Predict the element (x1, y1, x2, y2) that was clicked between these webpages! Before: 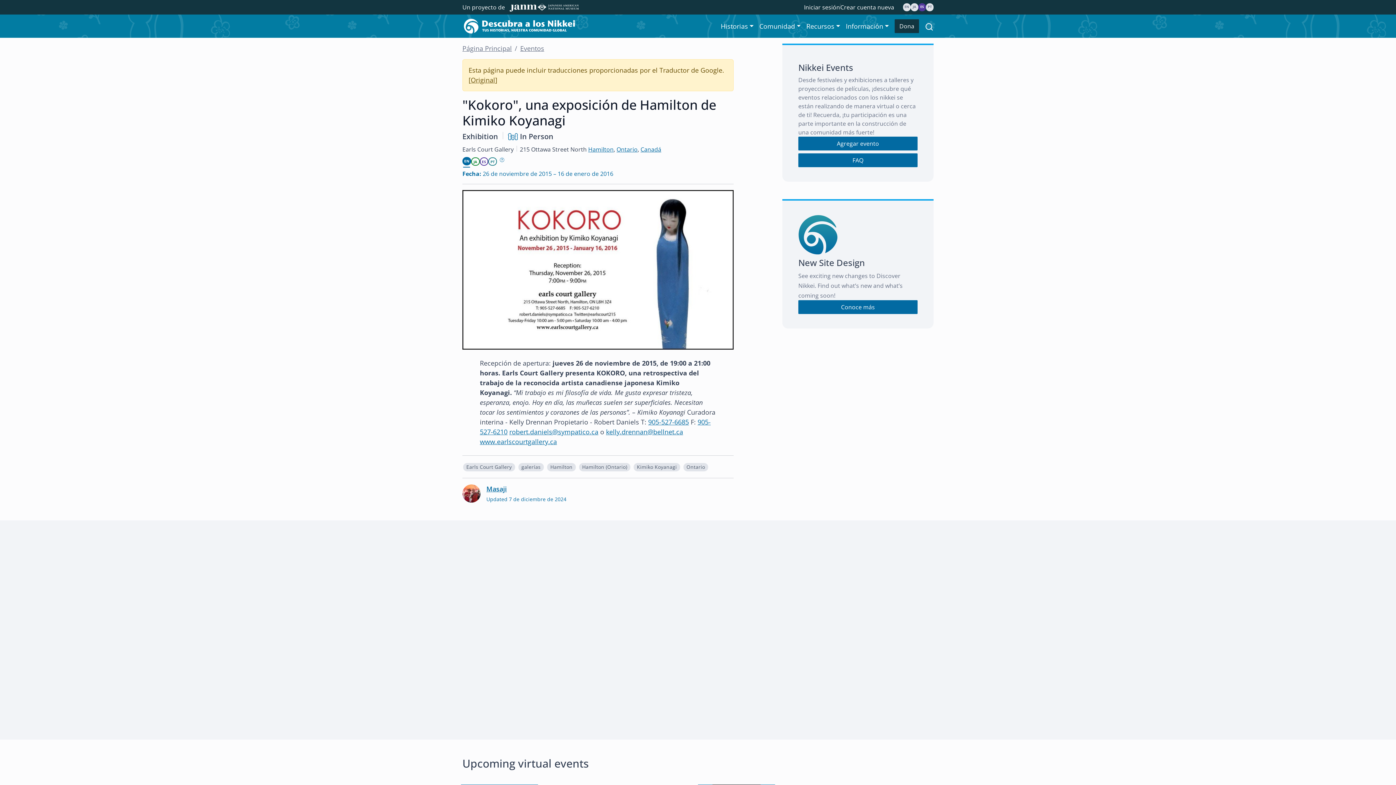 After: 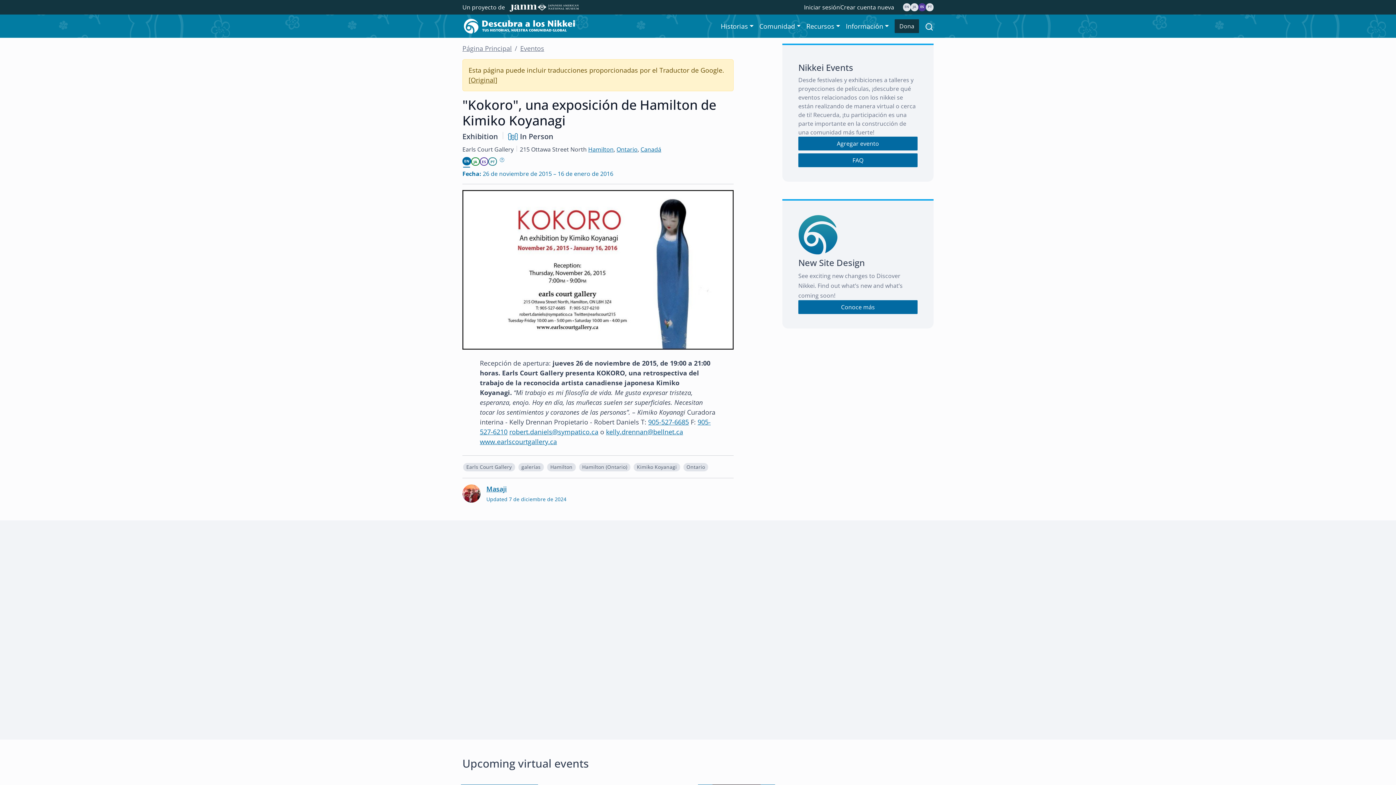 Action: label: ES bbox: (918, 3, 926, 11)